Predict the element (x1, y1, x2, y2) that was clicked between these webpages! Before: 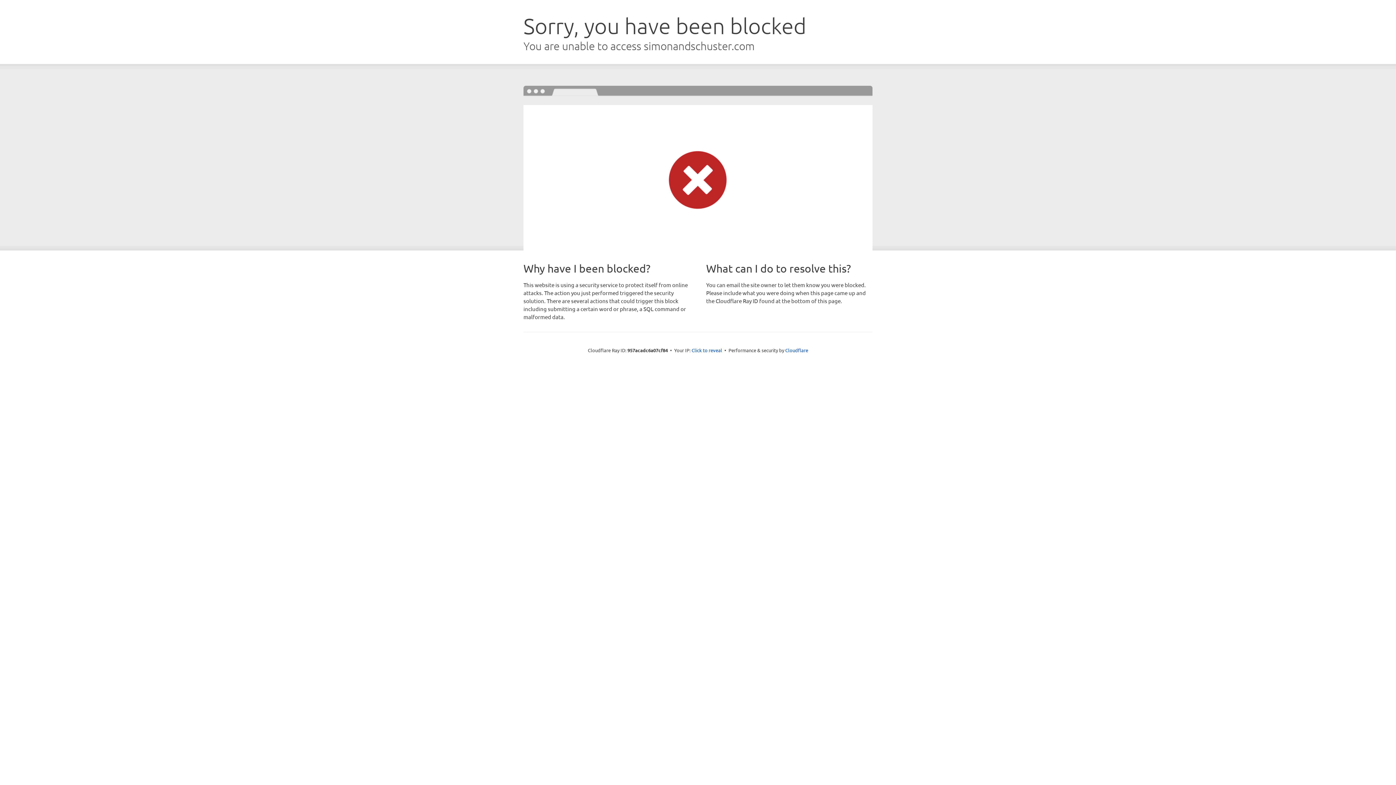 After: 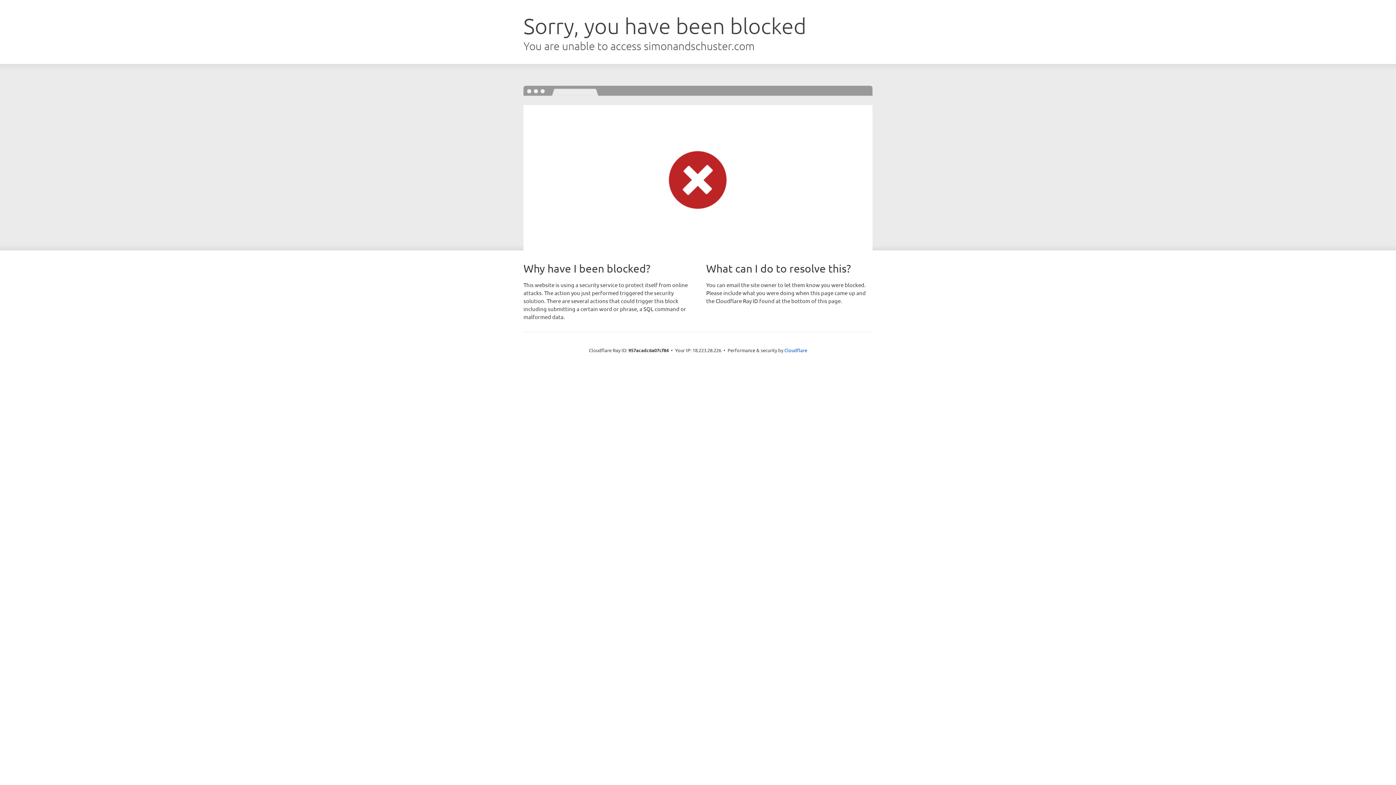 Action: bbox: (691, 346, 722, 353) label: Click to reveal